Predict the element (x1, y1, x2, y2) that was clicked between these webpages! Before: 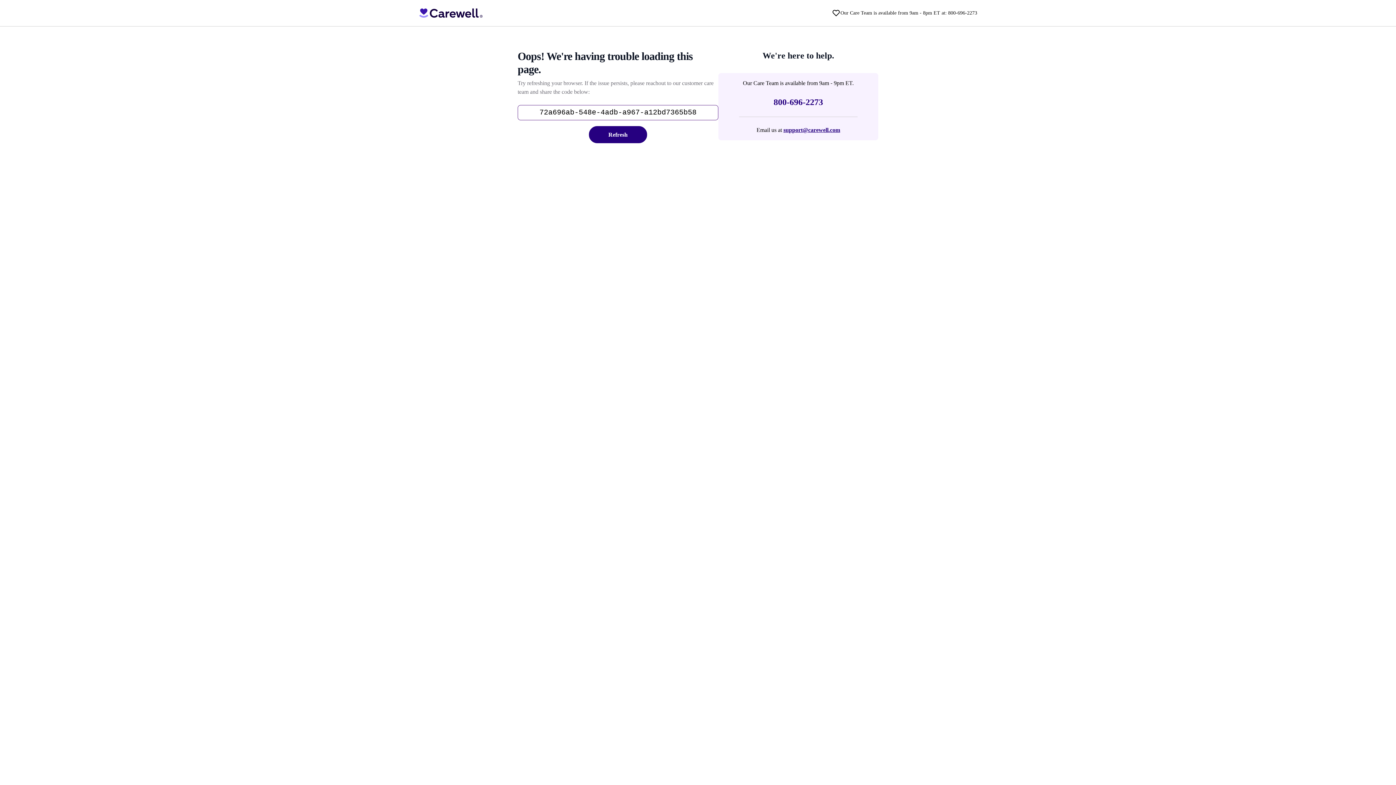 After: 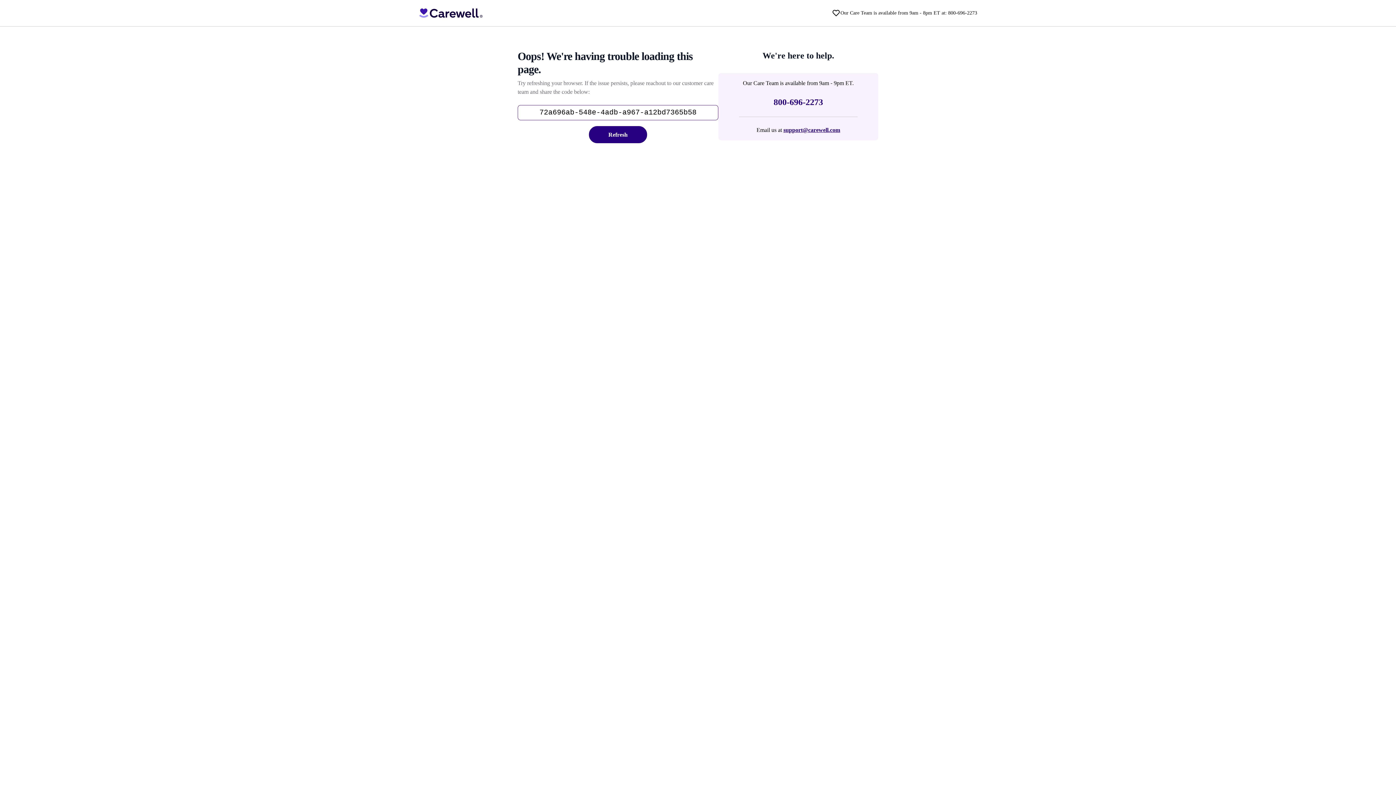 Action: label: Our Care Team is available from 9am - 8pm ET at: 800-696-2273 bbox: (840, 9, 977, 16)